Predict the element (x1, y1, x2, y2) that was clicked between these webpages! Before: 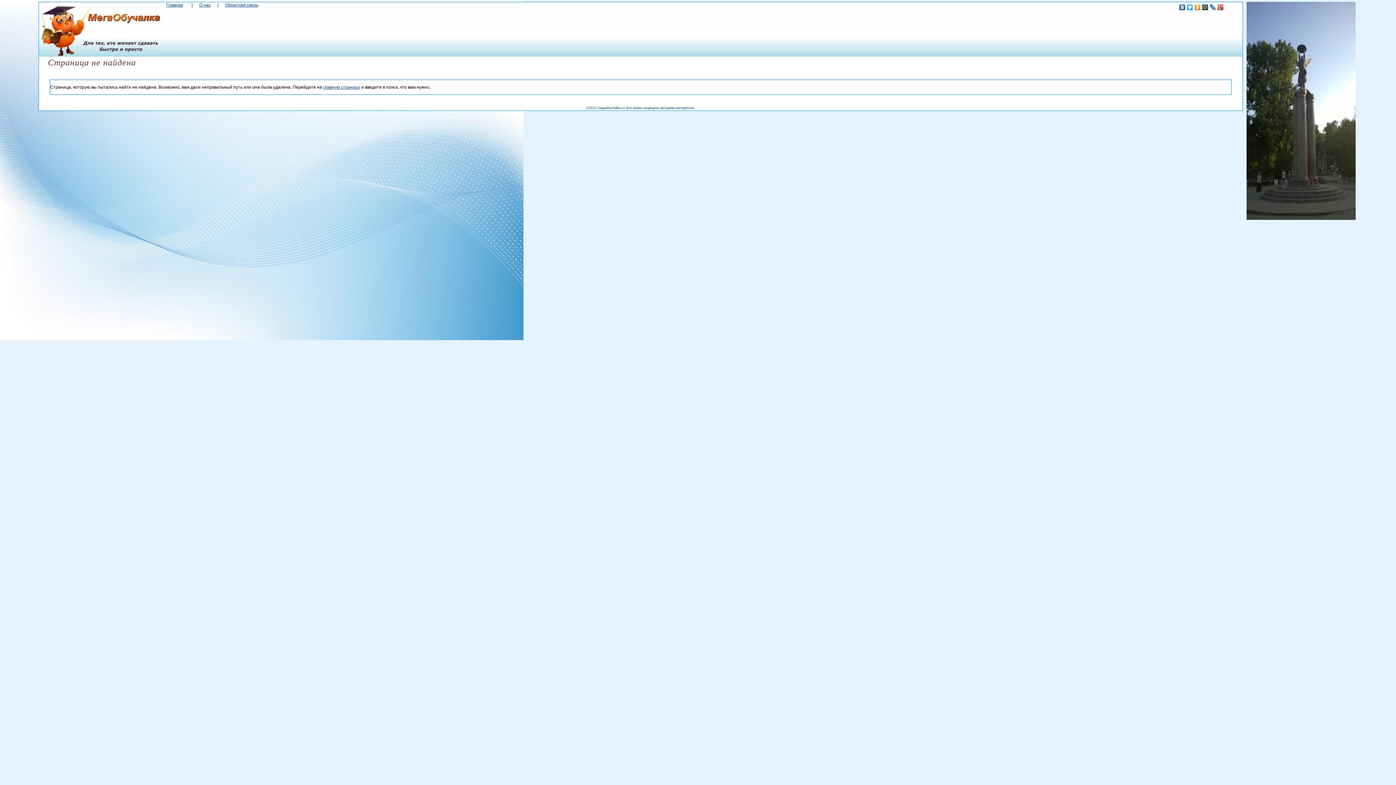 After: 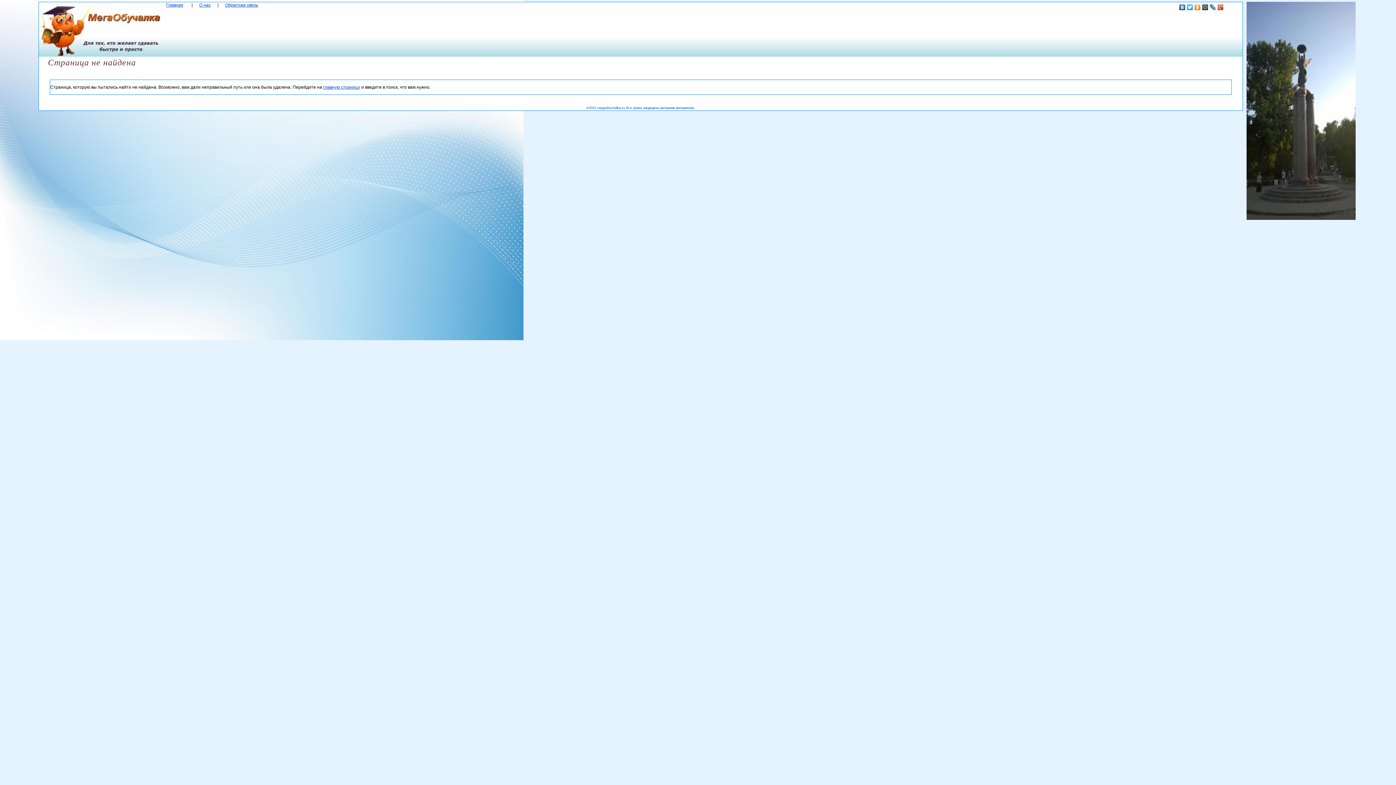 Action: bbox: (1186, 2, 1194, 12)